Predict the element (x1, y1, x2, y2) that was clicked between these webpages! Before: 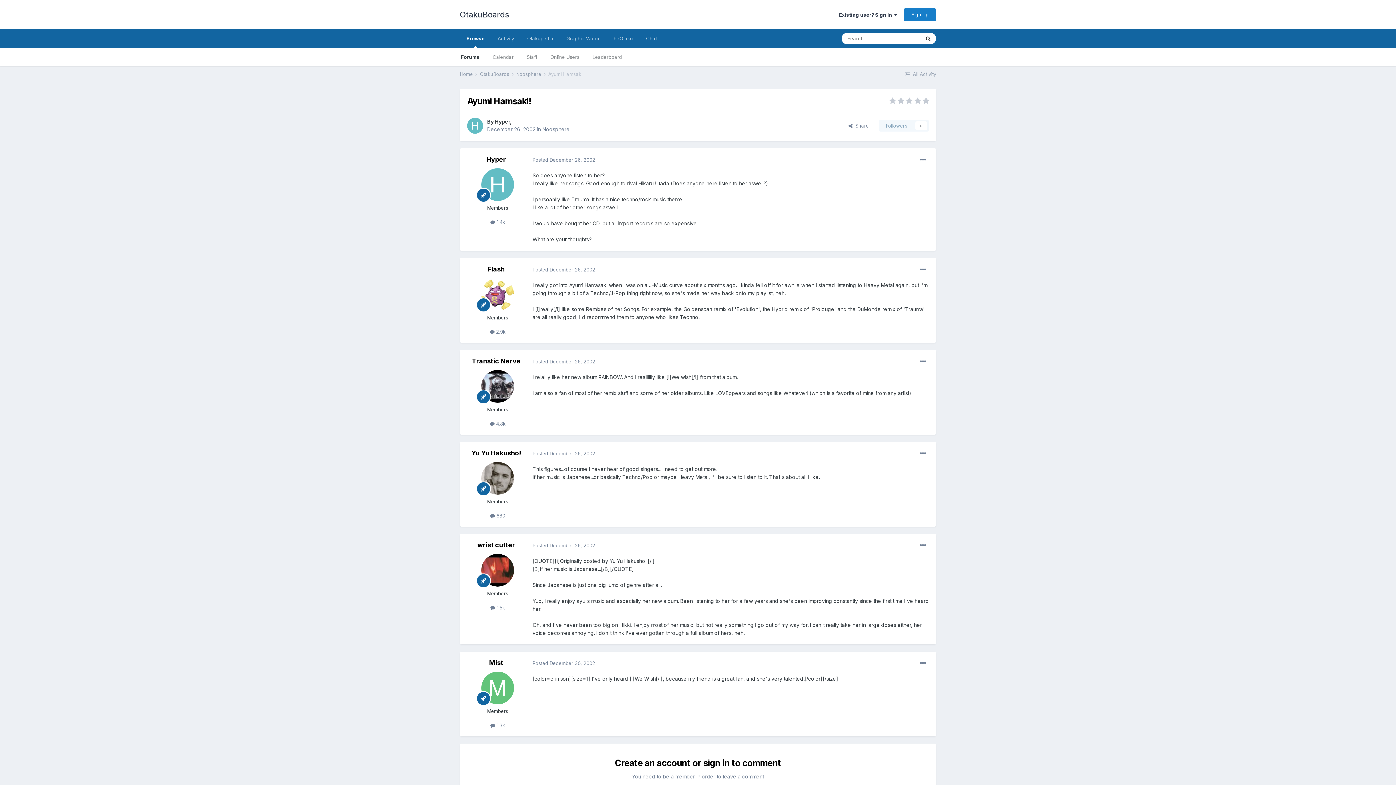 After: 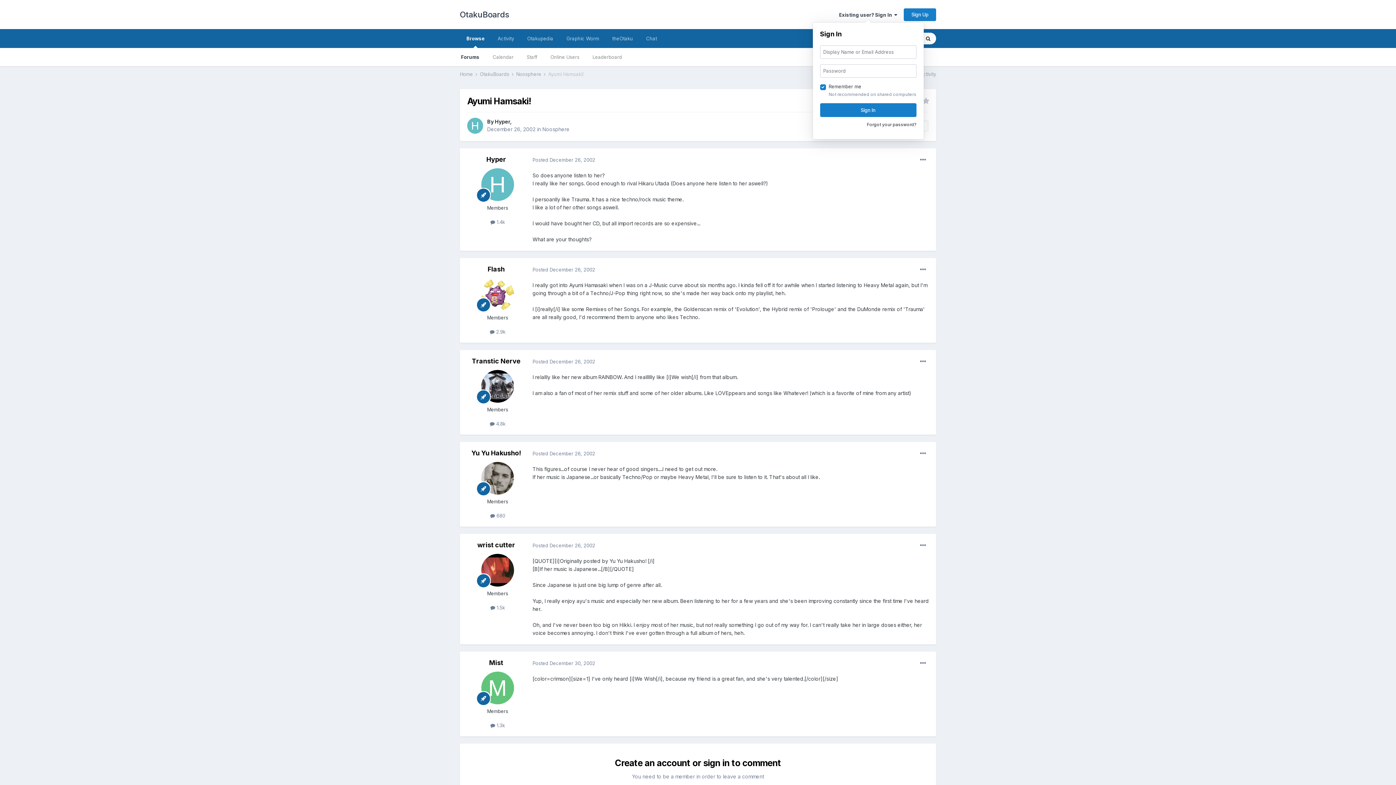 Action: label: Existing user? Sign In   bbox: (839, 11, 897, 17)